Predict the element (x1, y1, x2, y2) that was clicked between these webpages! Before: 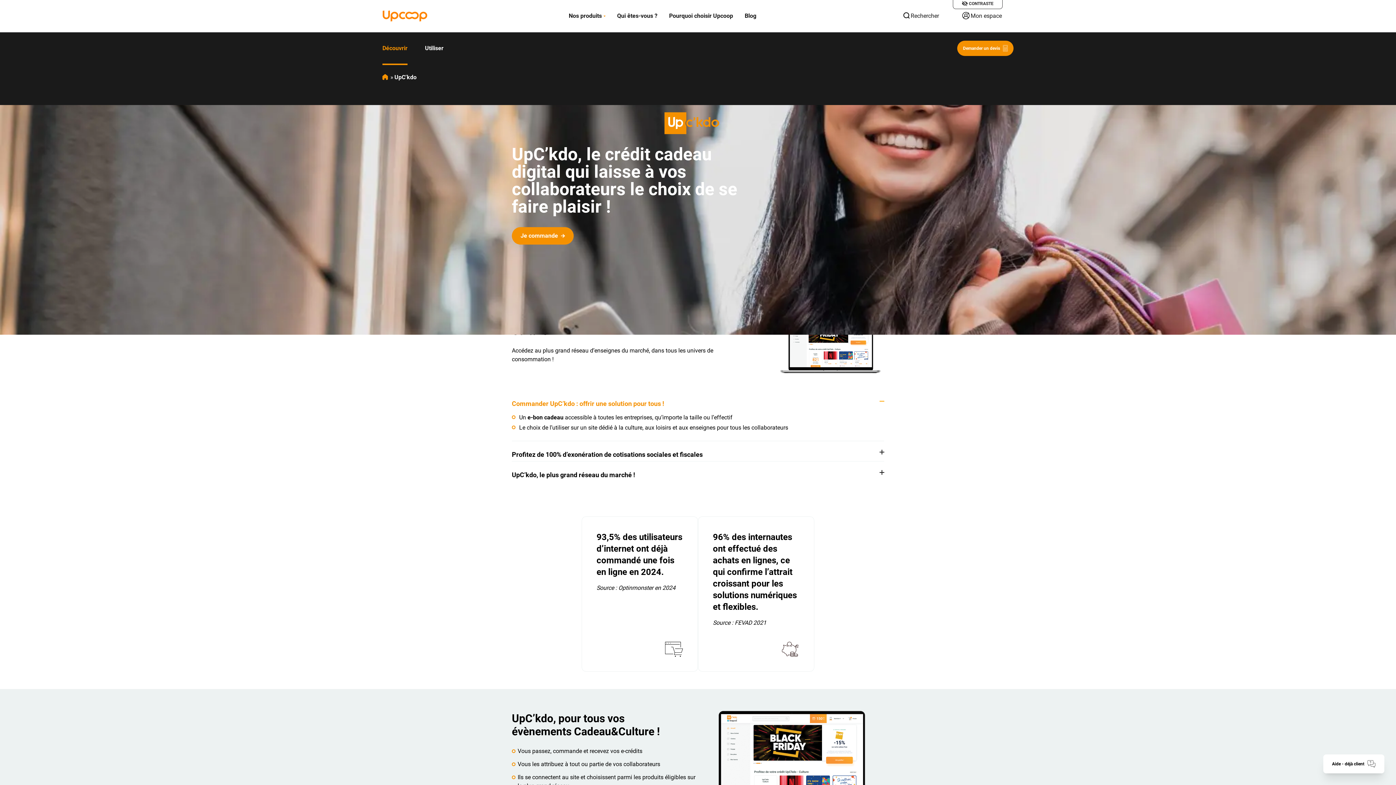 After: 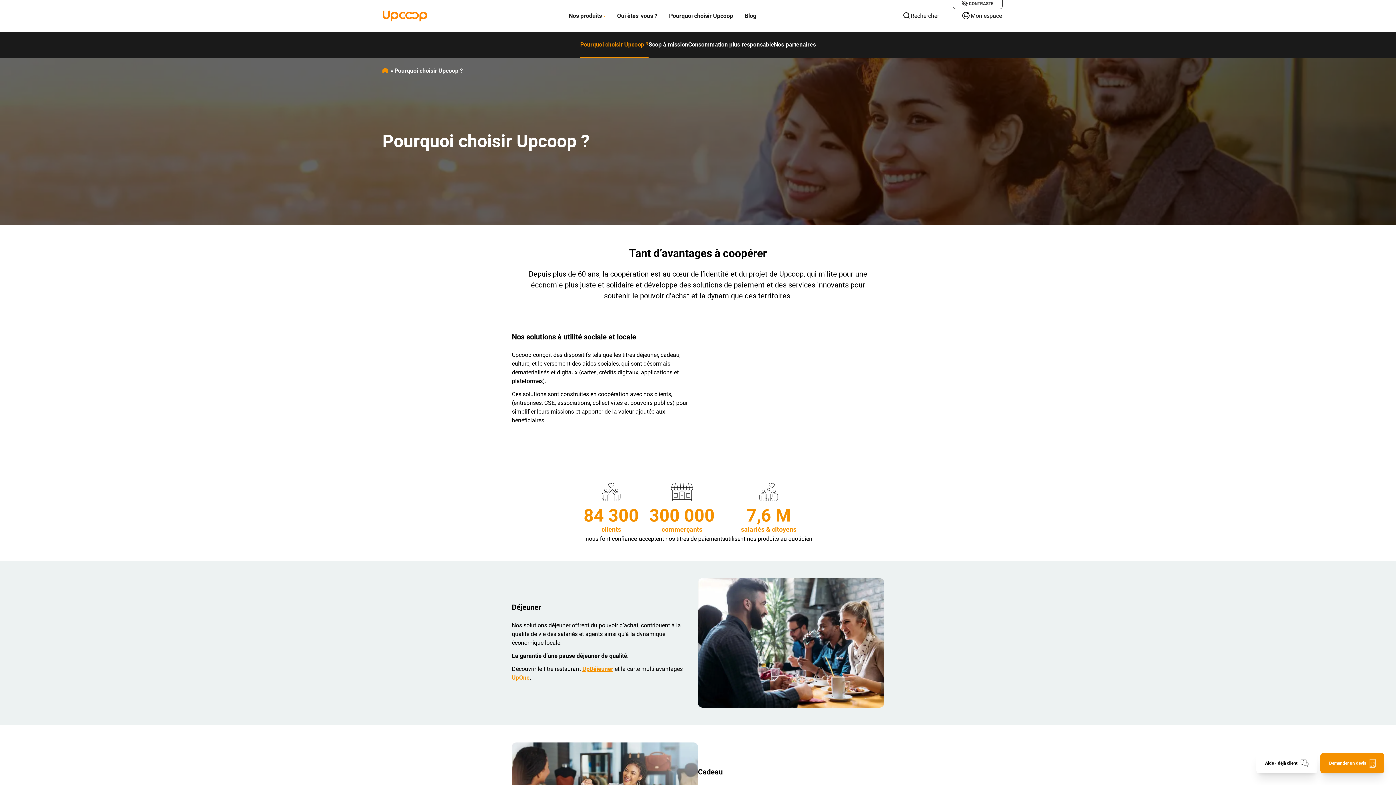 Action: label: Pourquoi choisir Upcoop bbox: (669, 0, 733, 32)